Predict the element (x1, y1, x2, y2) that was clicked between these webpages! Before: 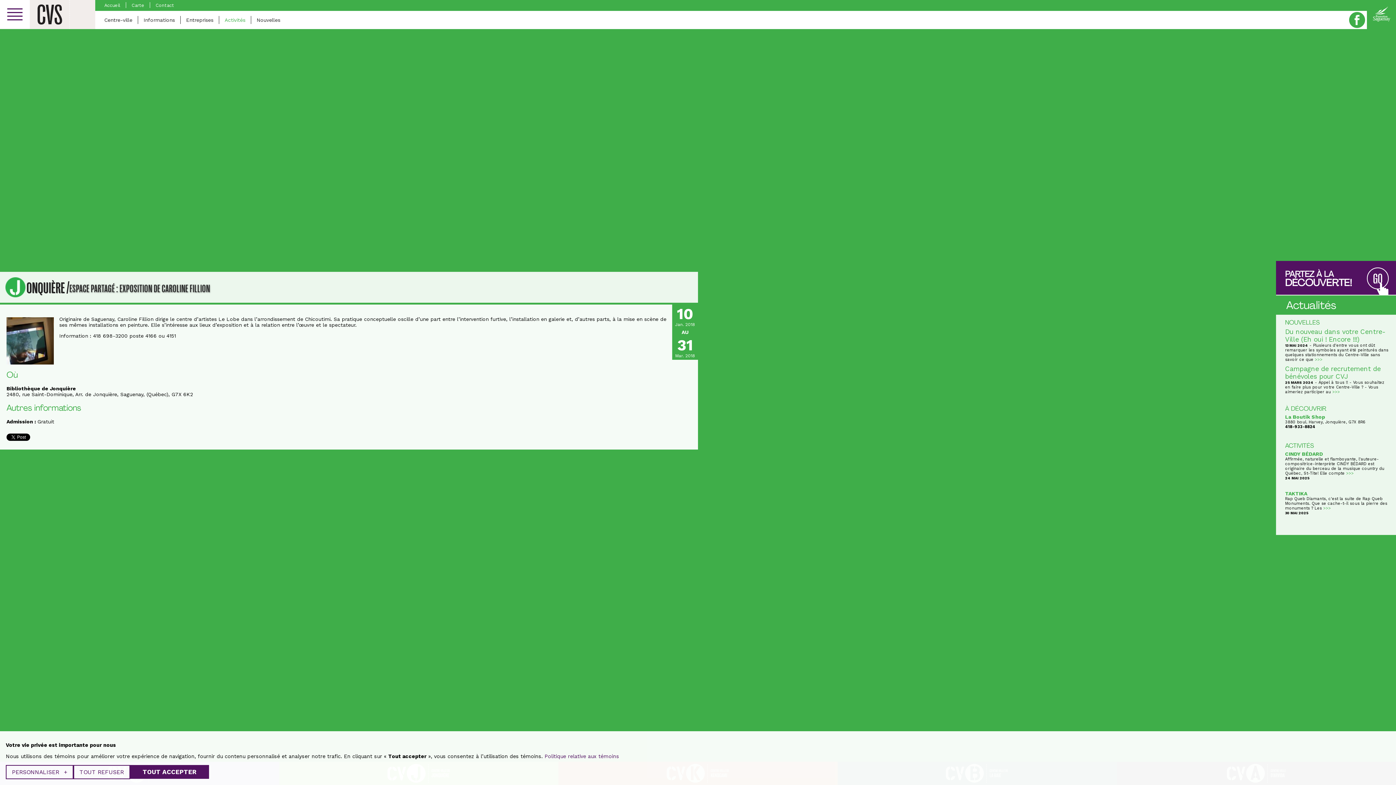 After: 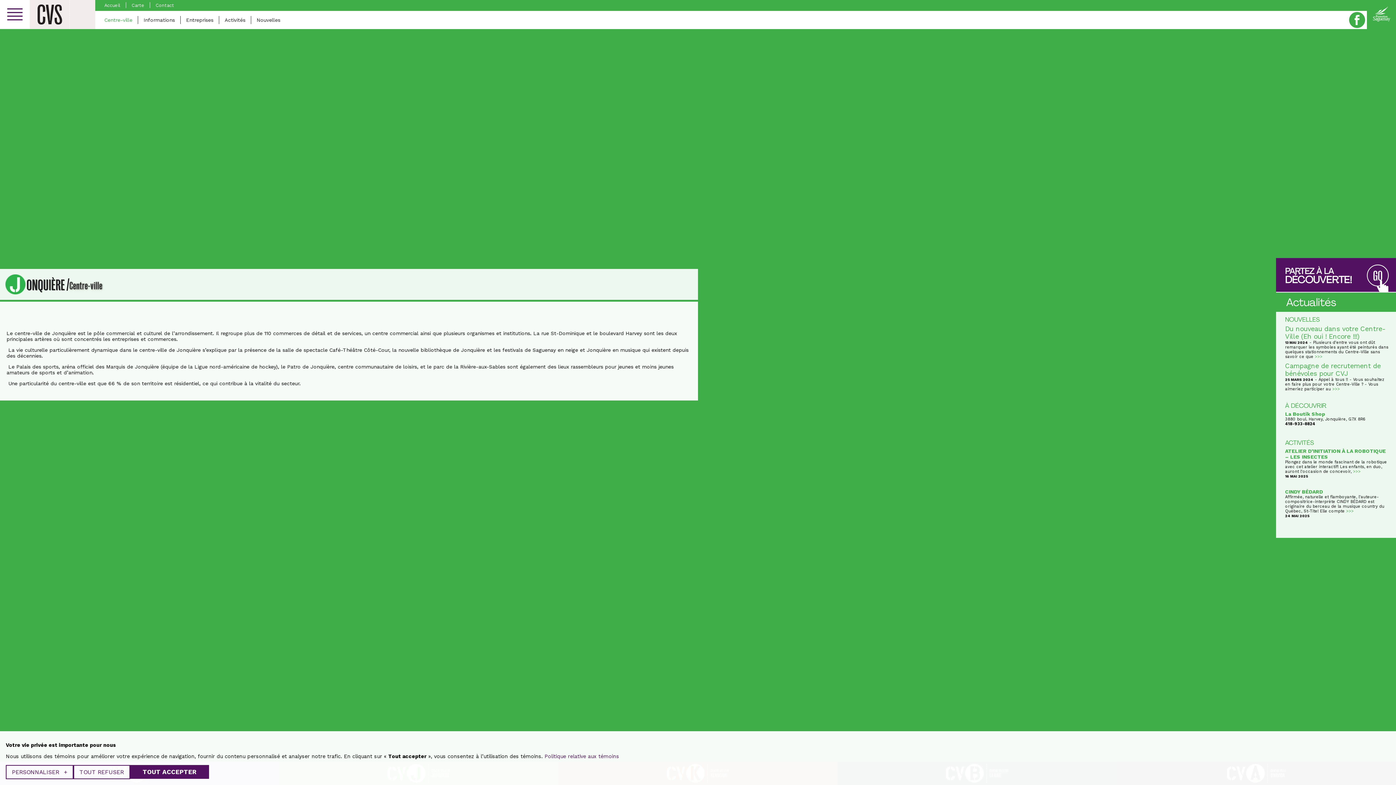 Action: bbox: (104, 17, 132, 22) label: Centre-ville